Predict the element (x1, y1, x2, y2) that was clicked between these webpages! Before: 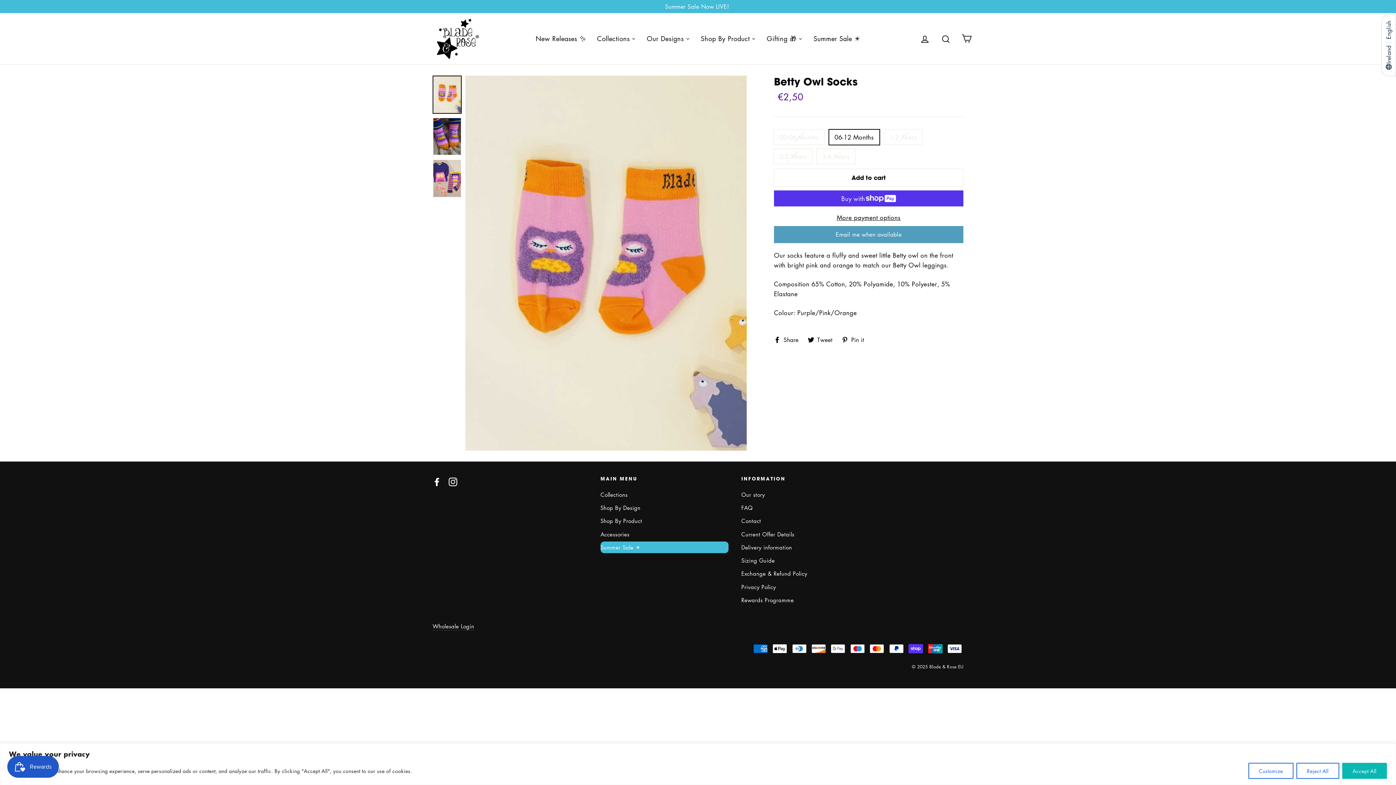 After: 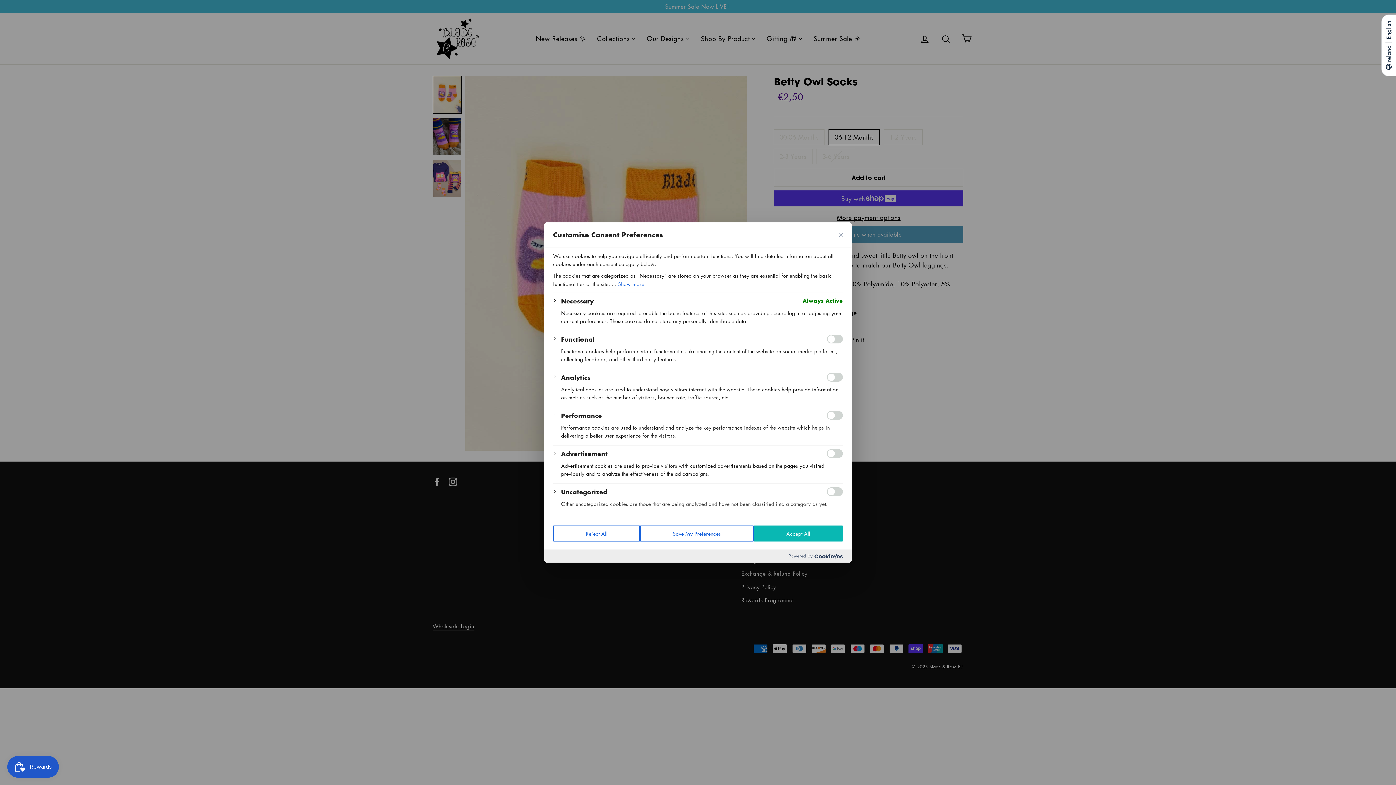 Action: label: Customize bbox: (1248, 763, 1293, 779)